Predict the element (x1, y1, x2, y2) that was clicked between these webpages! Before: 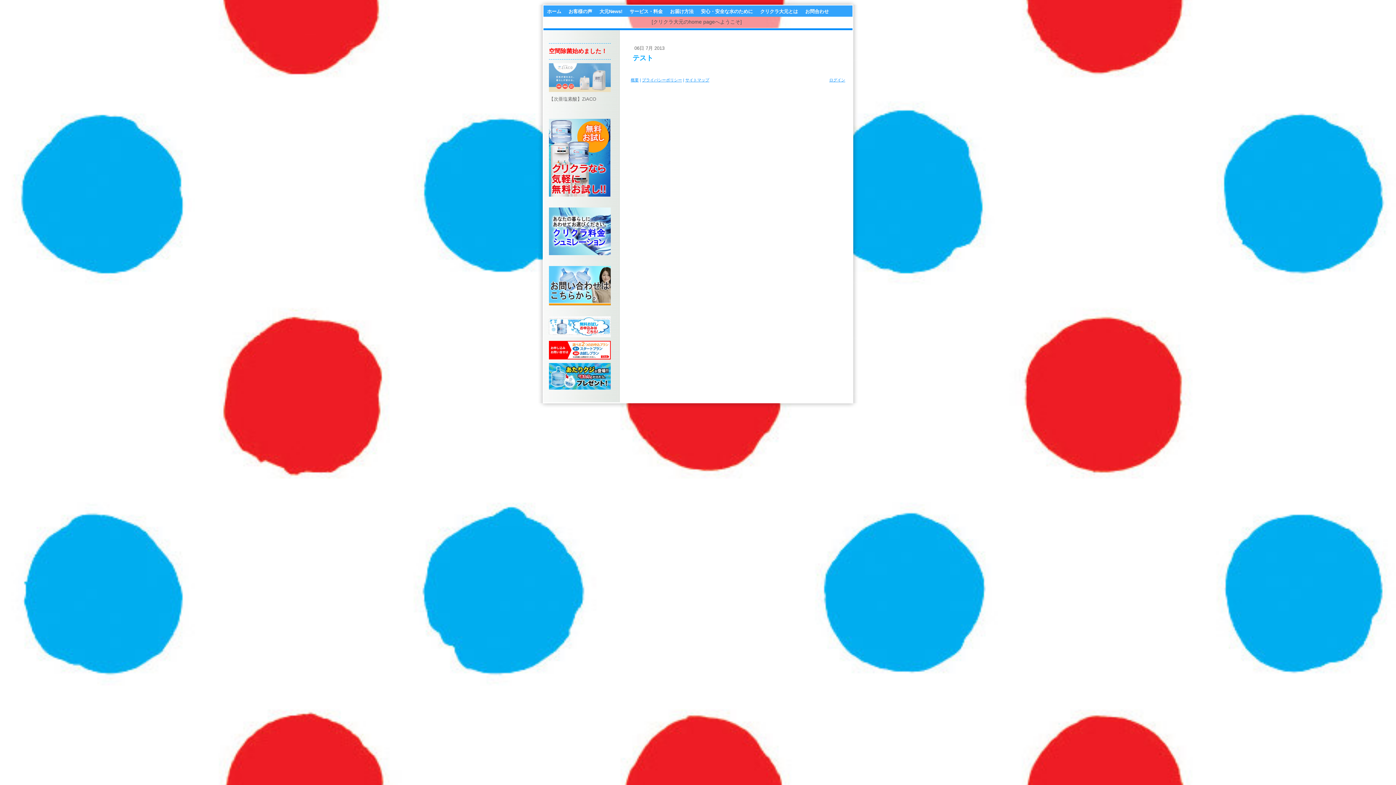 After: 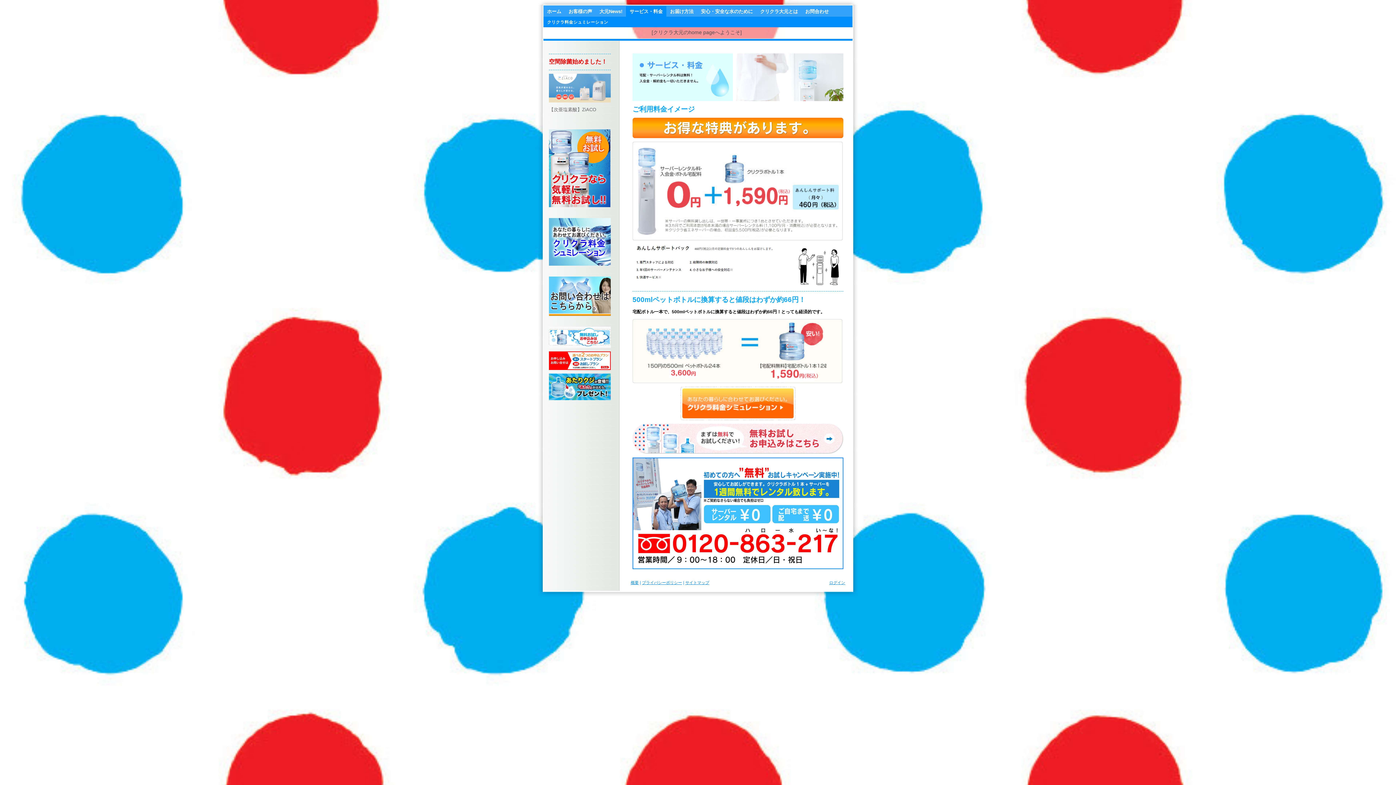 Action: bbox: (626, 6, 666, 16) label: サービス・料金